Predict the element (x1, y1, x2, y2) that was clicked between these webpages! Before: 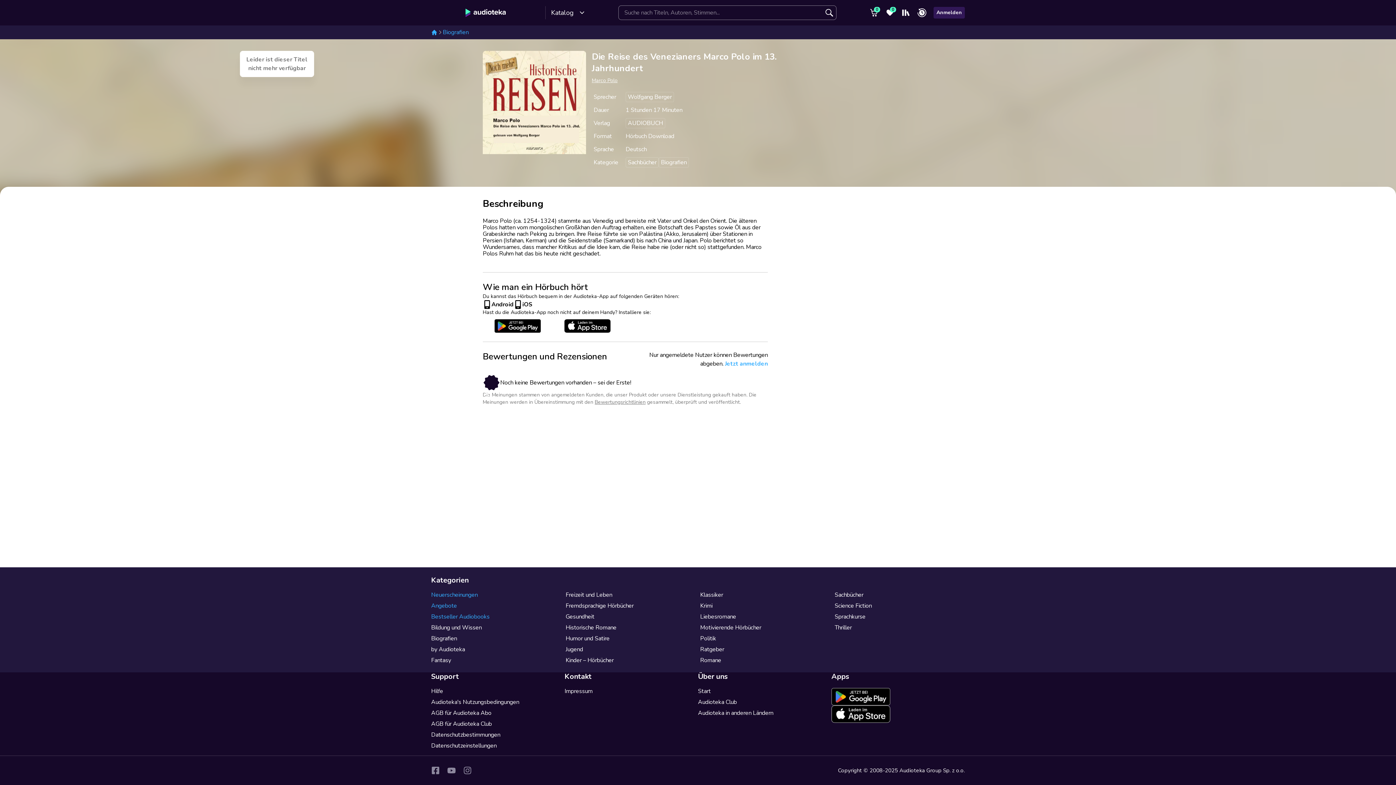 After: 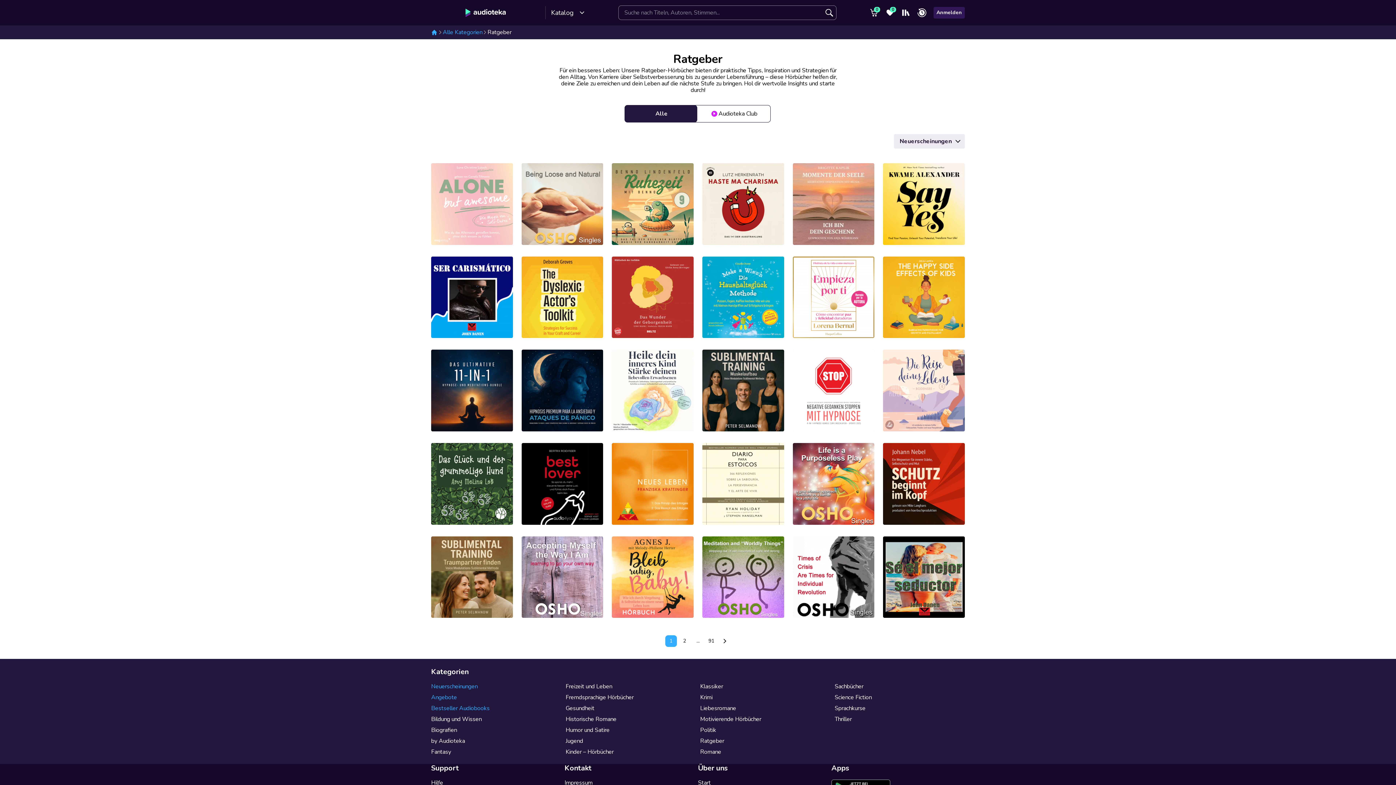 Action: bbox: (700, 645, 724, 653) label: Ratgeber